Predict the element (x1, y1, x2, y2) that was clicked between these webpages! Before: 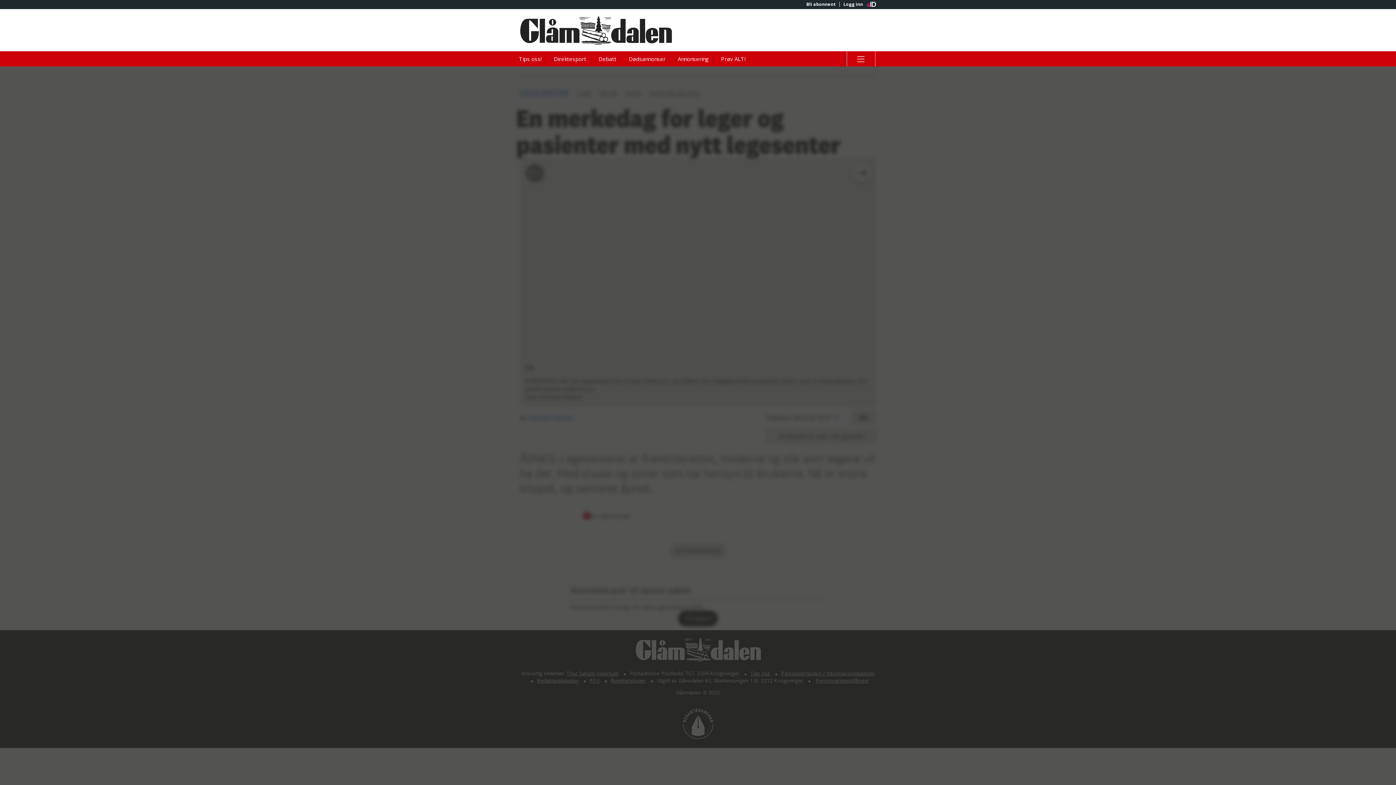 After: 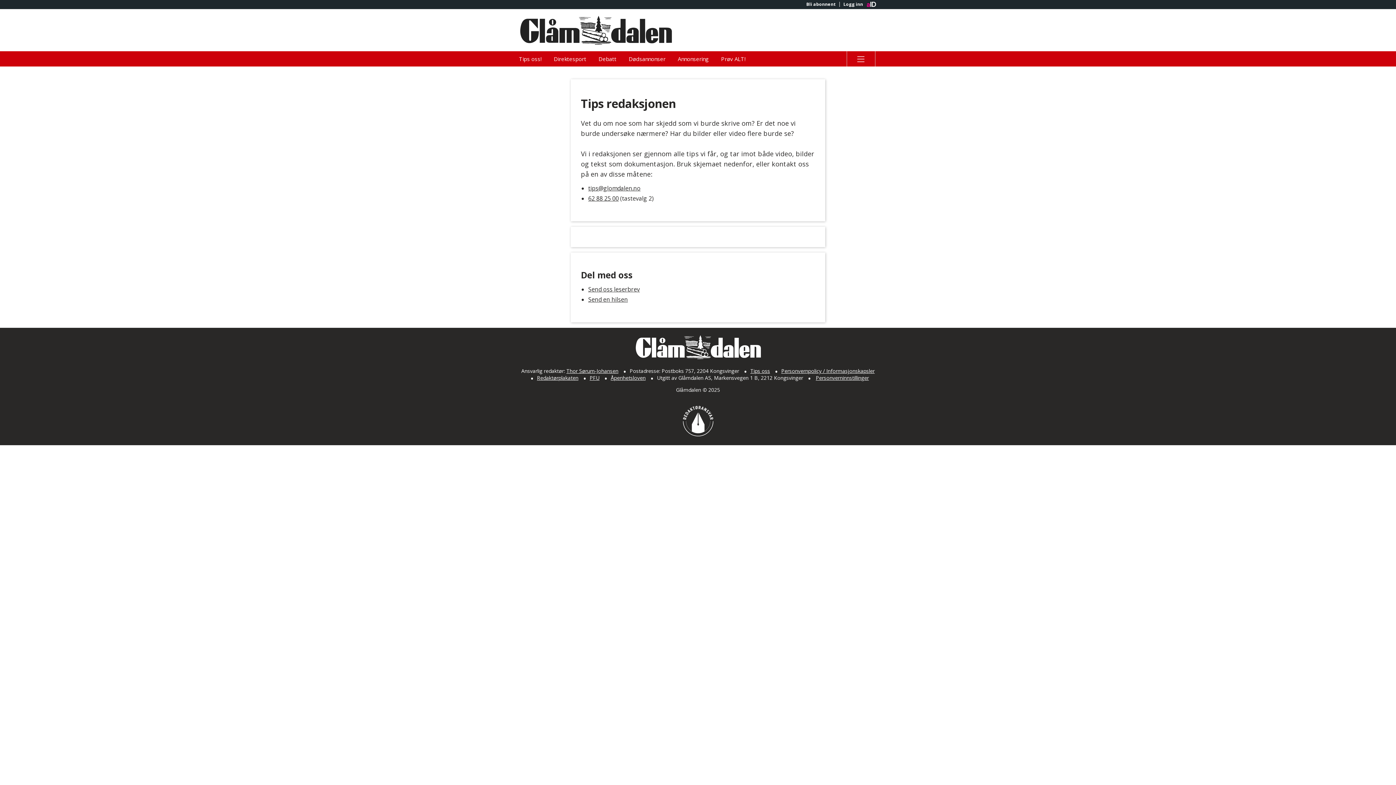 Action: label: Tips oss! bbox: (513, 51, 547, 66)